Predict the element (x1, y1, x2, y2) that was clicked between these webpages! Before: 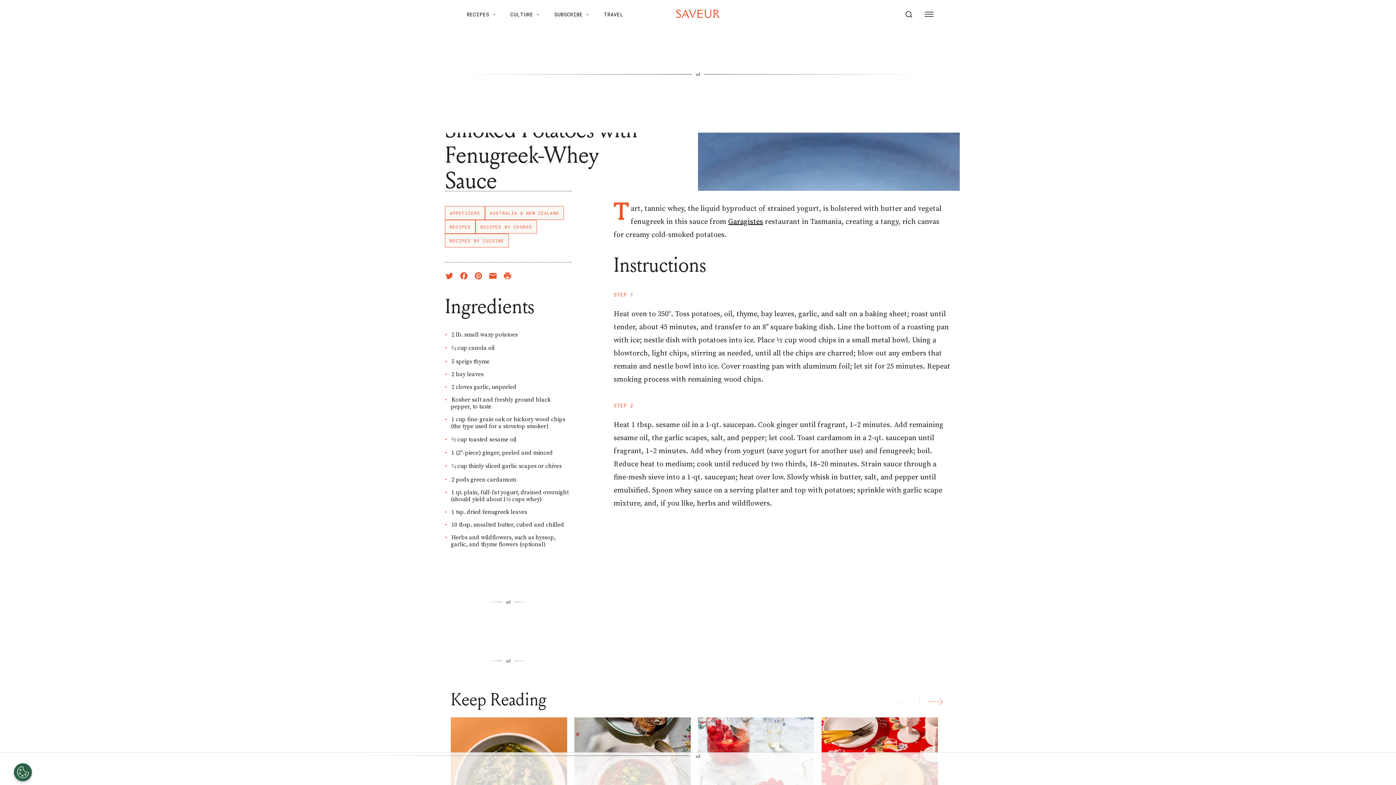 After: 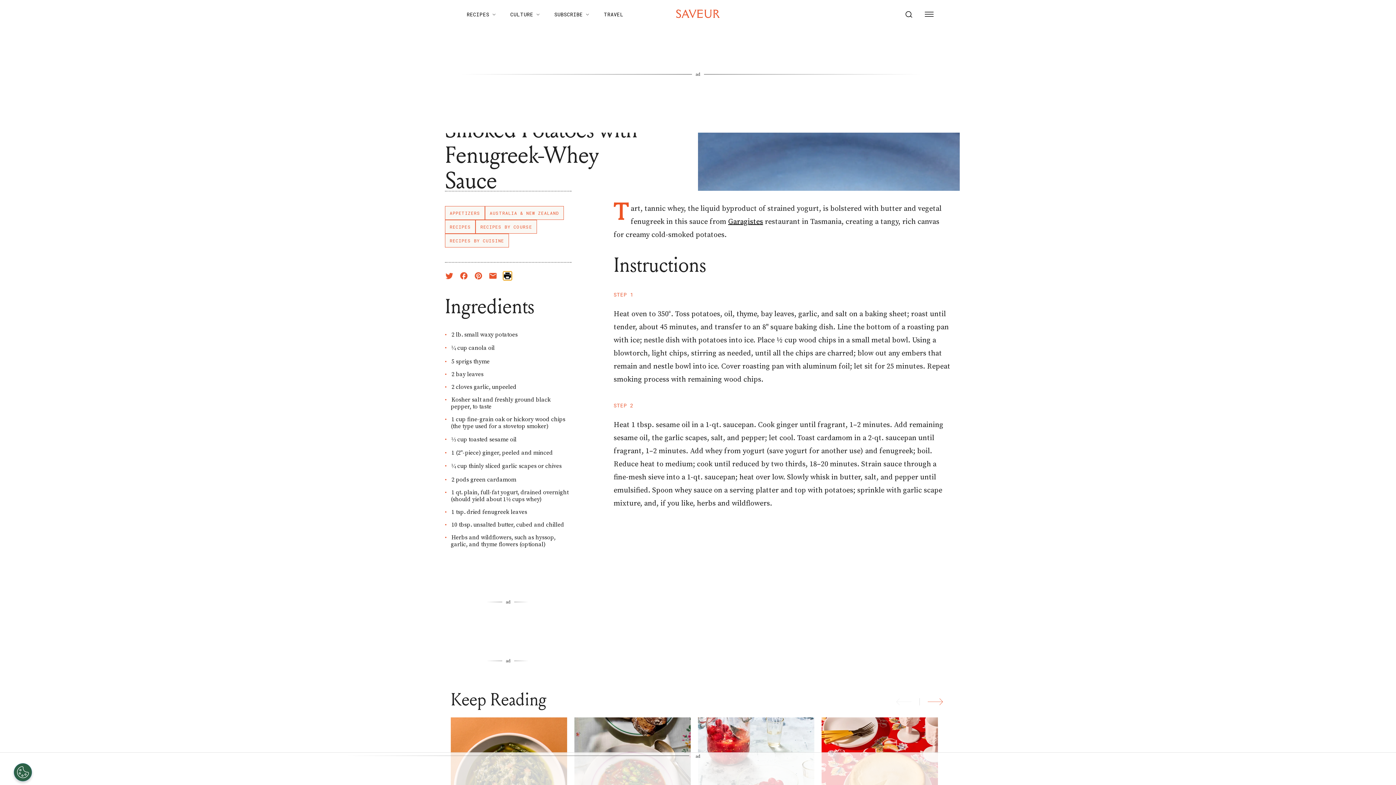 Action: label: Print bbox: (503, 271, 512, 280)